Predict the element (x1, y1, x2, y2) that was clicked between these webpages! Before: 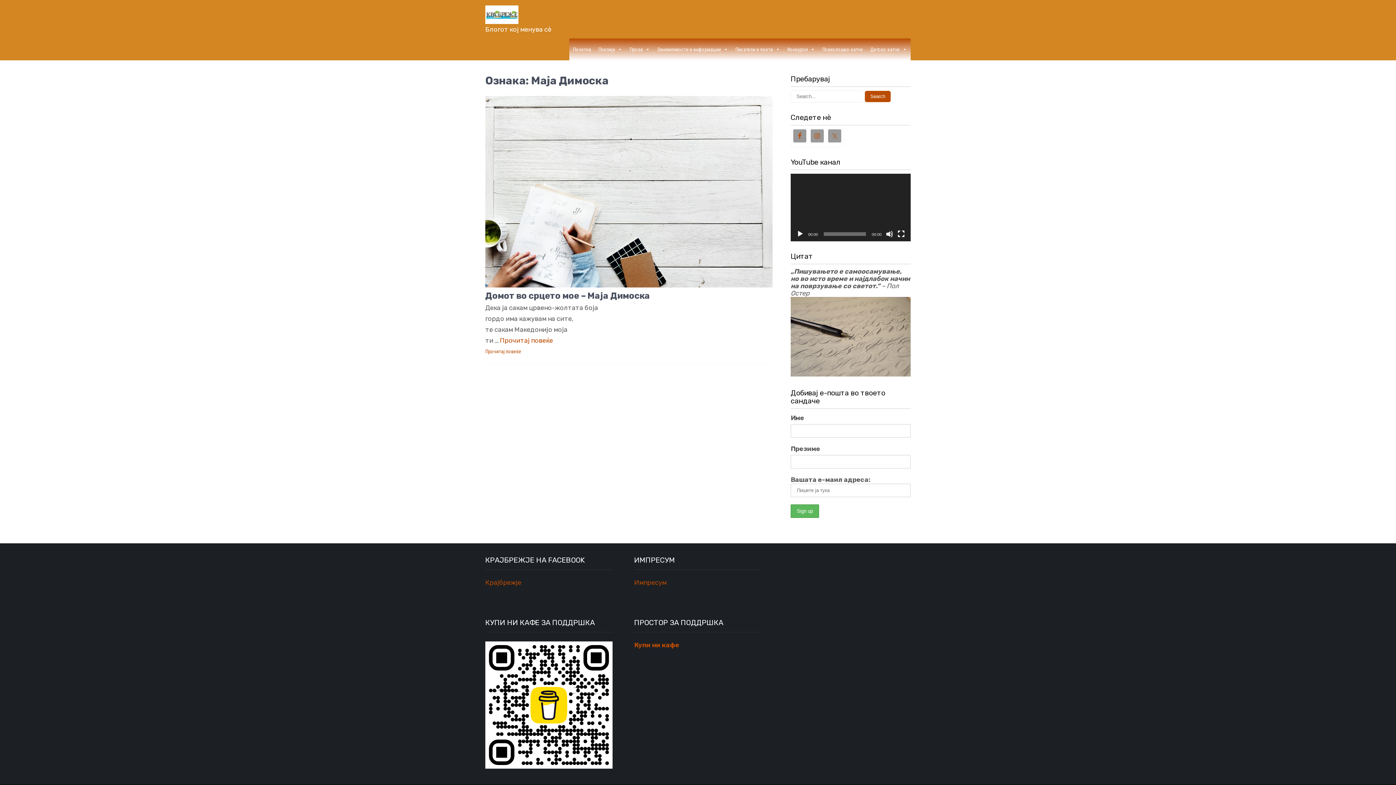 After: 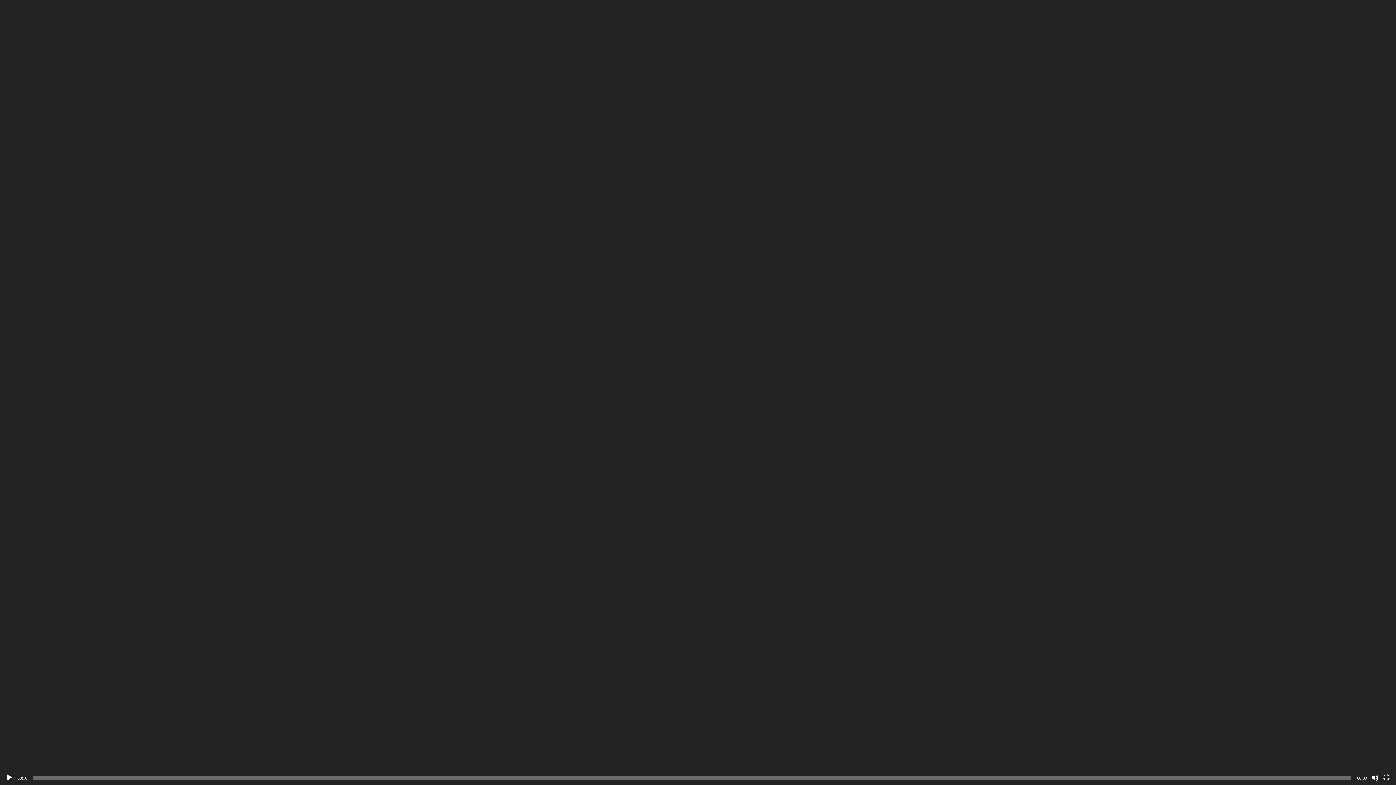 Action: bbox: (897, 230, 905, 237) label: На цел екран